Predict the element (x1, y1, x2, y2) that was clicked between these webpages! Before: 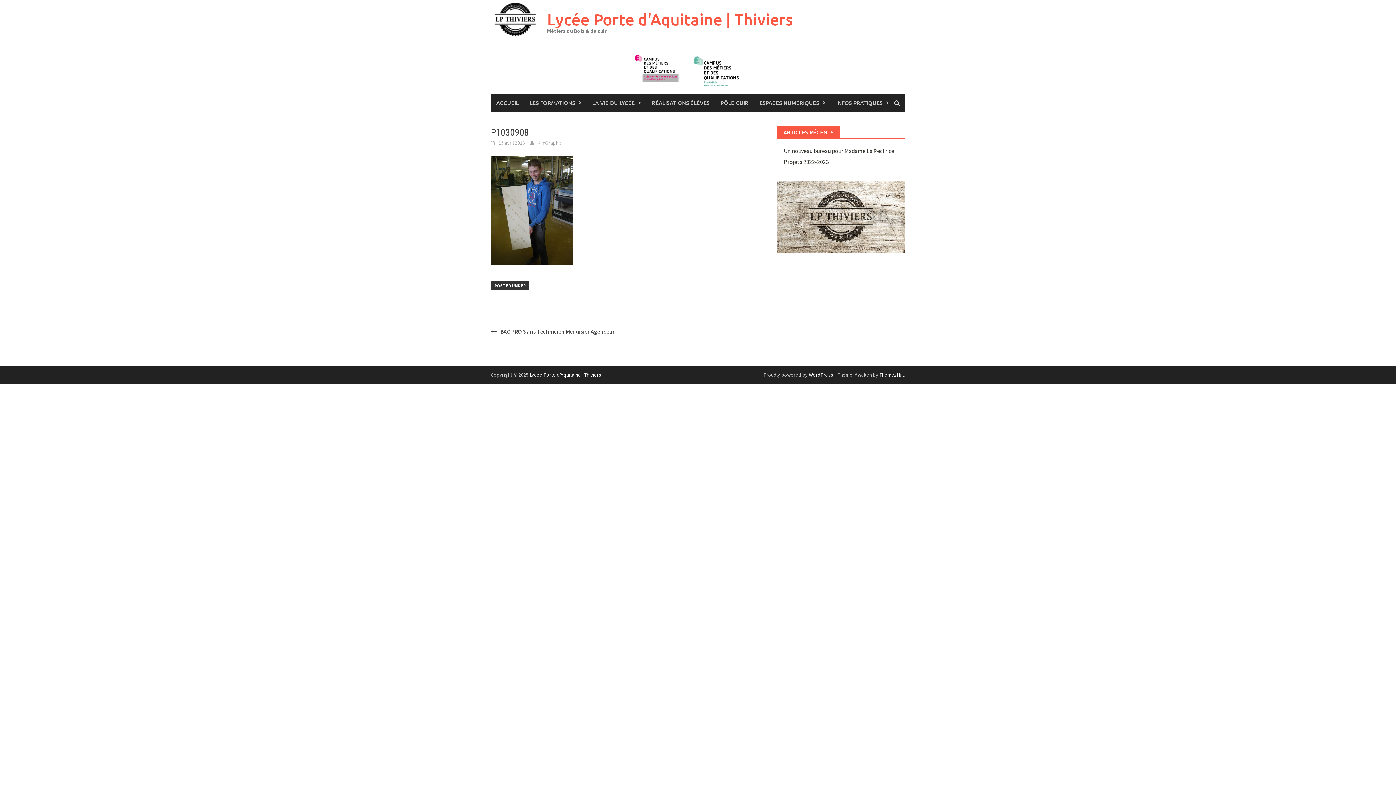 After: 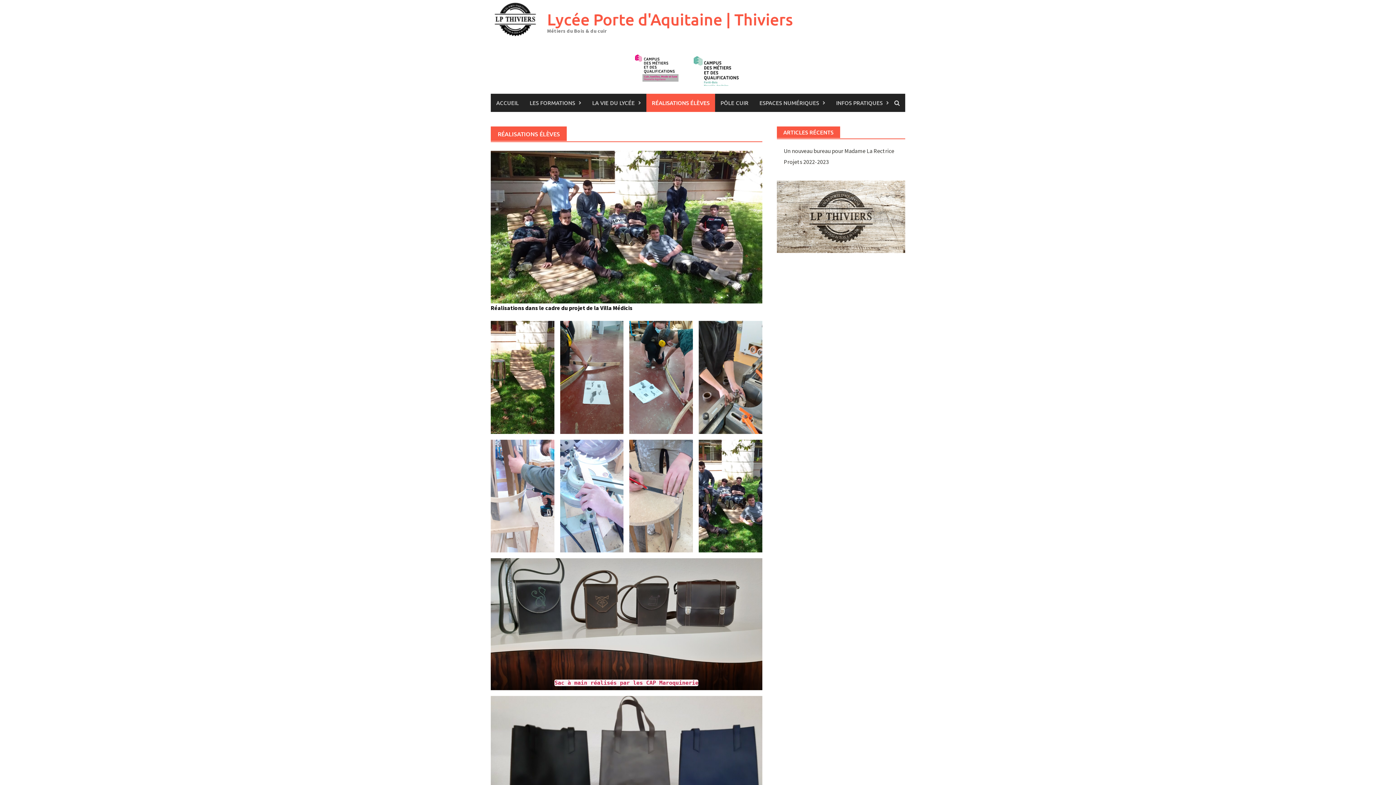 Action: bbox: (646, 93, 715, 112) label: RÉALISATIONS ÉLÈVES